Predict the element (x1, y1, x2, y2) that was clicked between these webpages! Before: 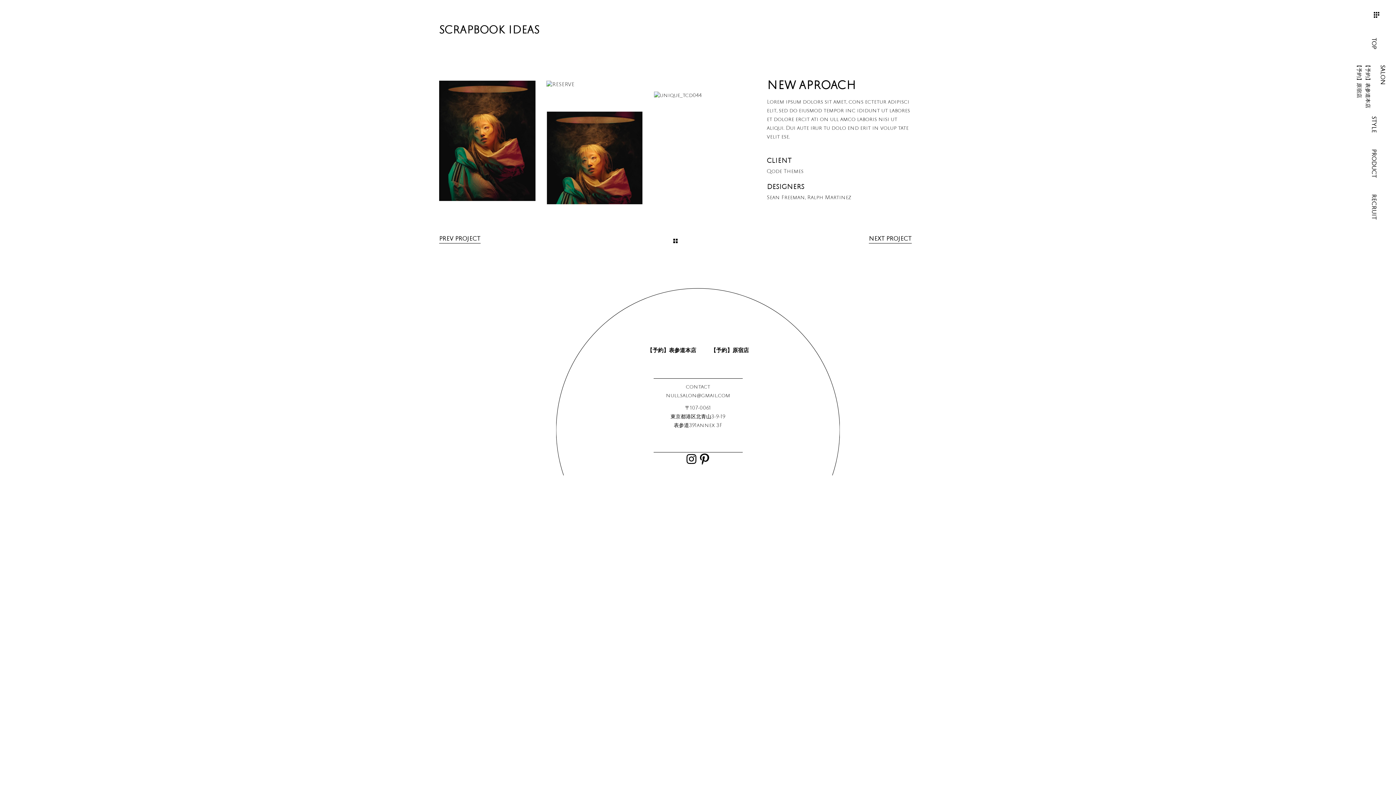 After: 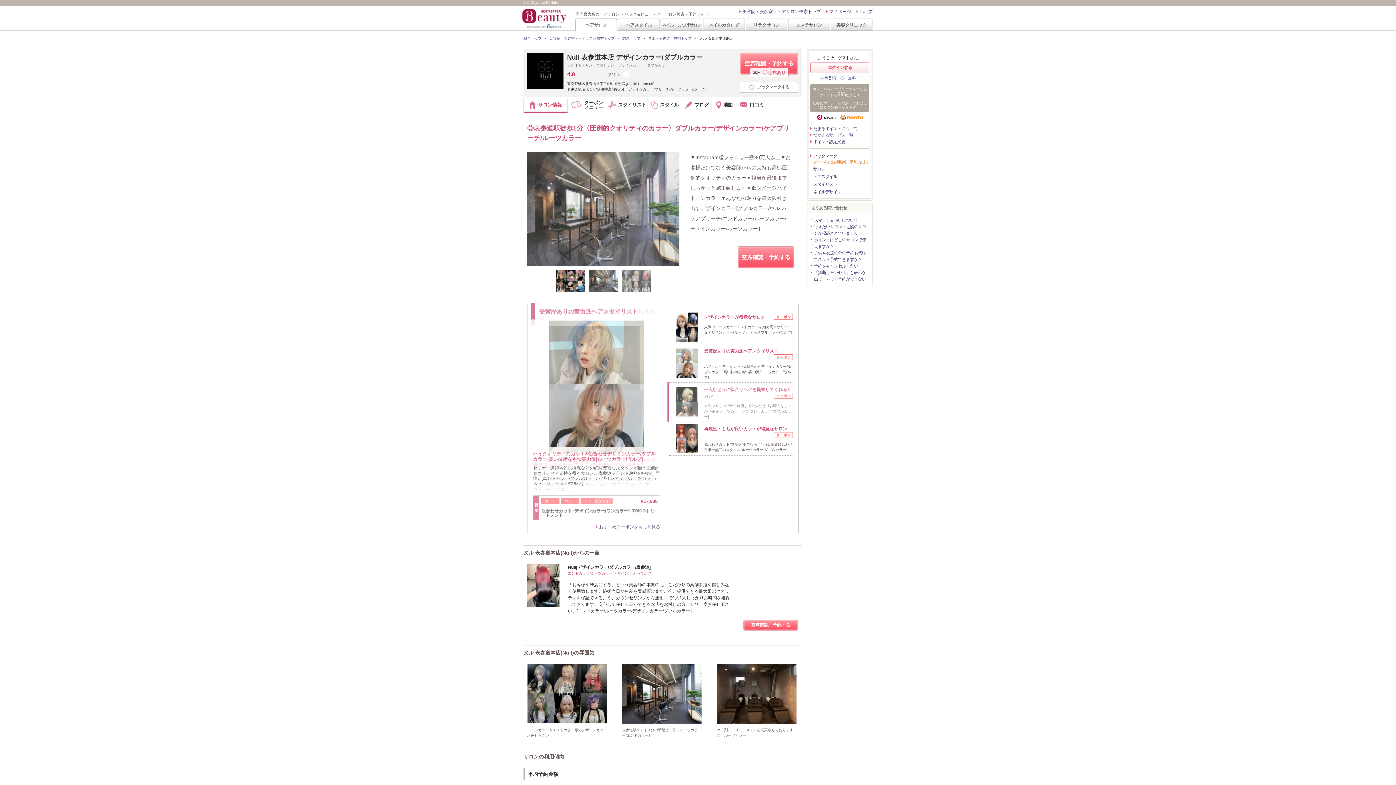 Action: bbox: (1365, 62, 1370, 108) label: 【予約】表参道本店